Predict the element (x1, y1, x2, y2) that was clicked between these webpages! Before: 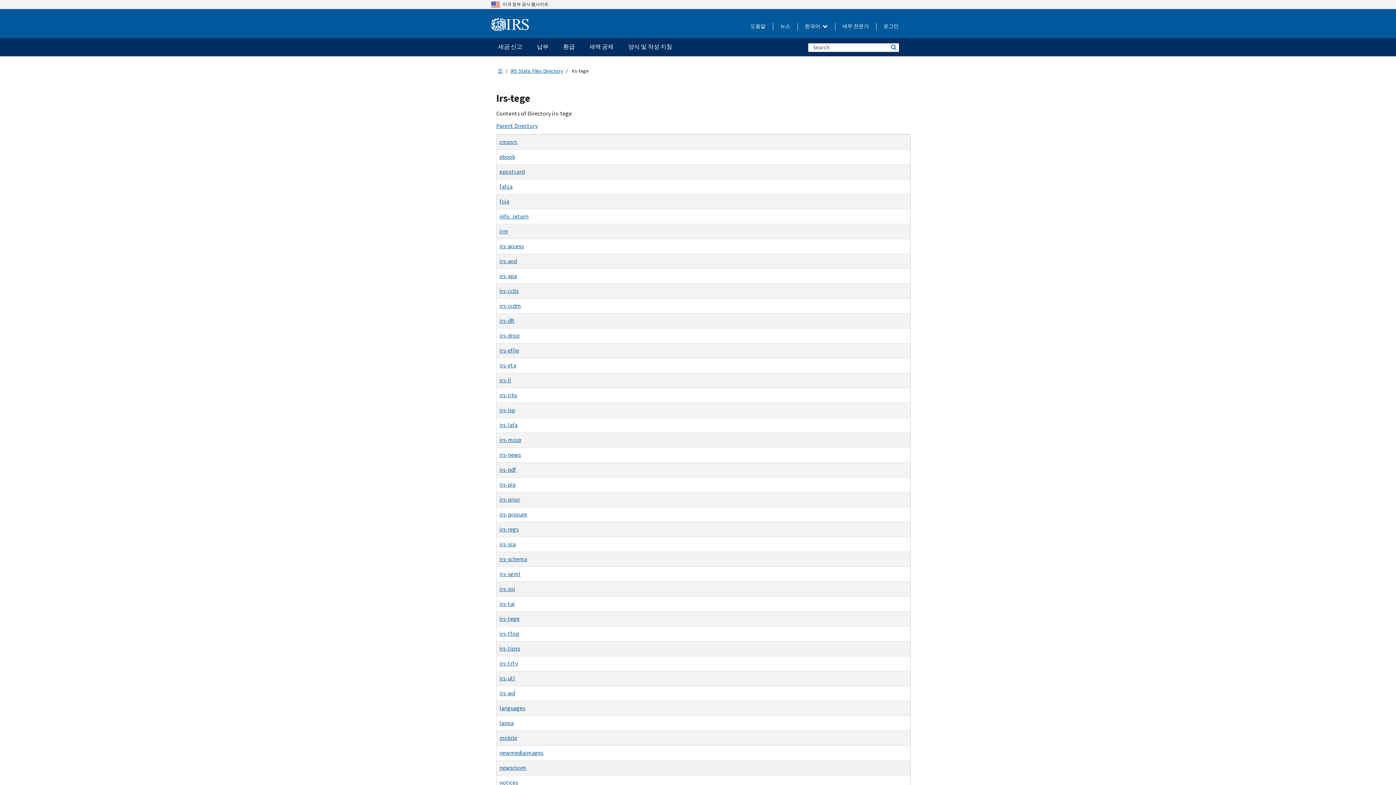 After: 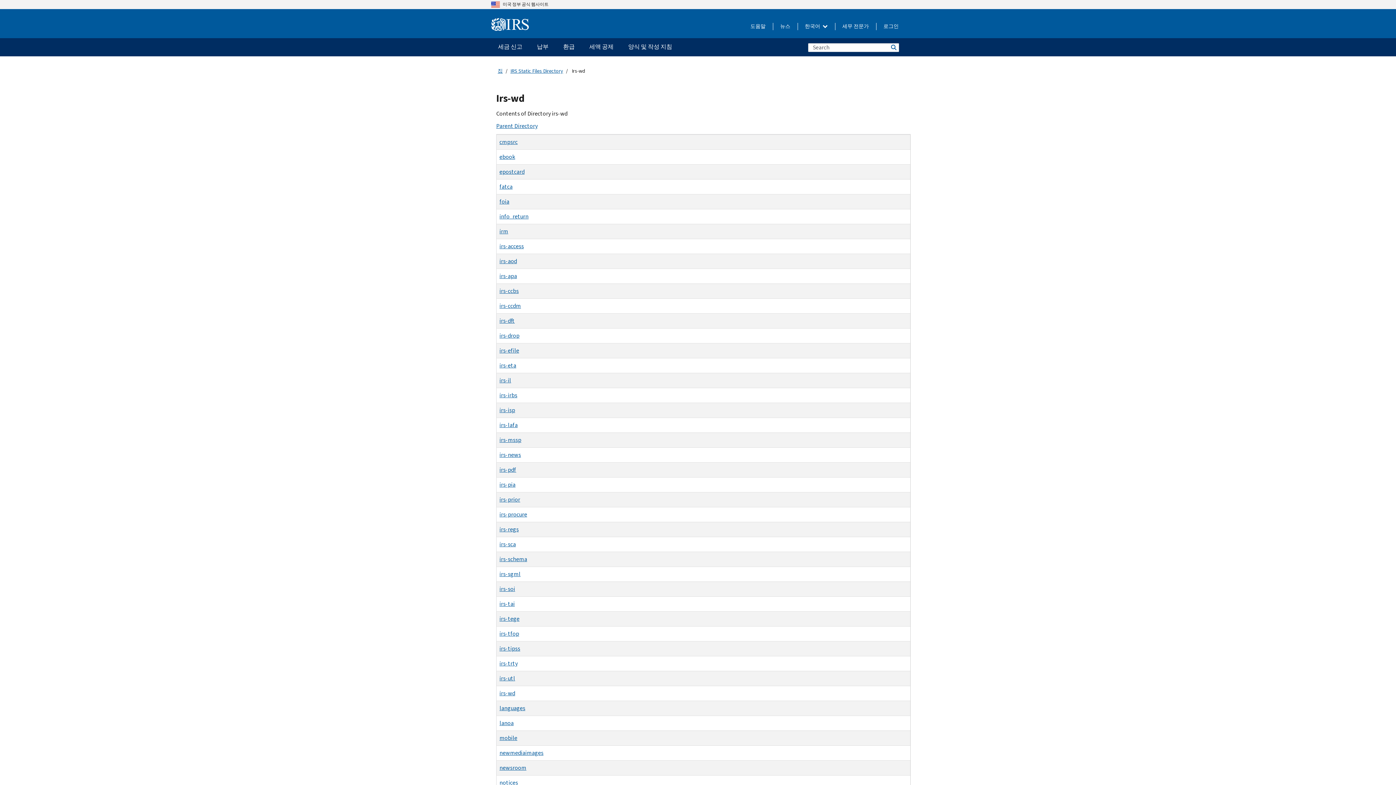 Action: label: irs-wd bbox: (499, 689, 515, 697)